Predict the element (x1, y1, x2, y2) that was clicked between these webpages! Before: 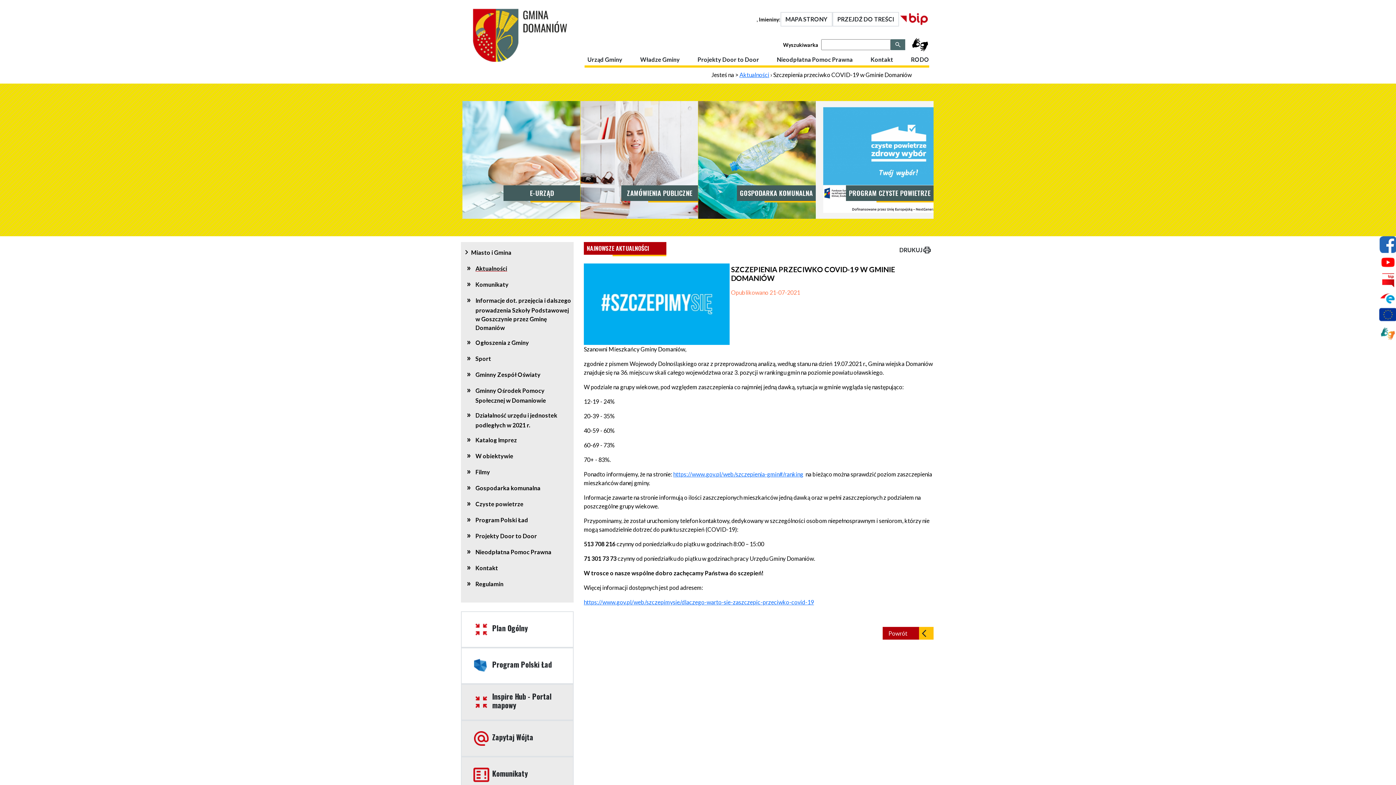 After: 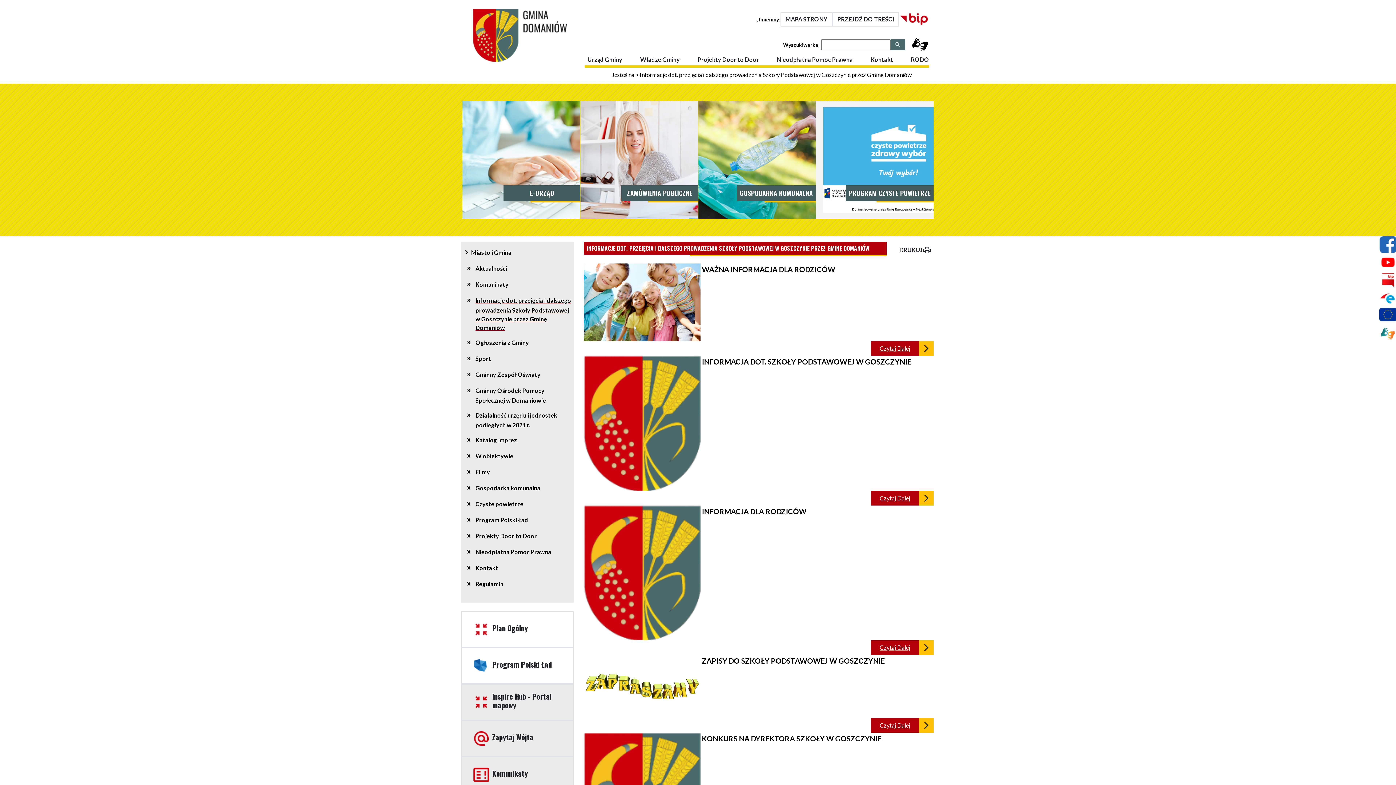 Action: label: Informacje dot. przejęcia i dalszego prowadzenia Szkoły Podstawowej w Goszczynie przez Gminę Domaniów bbox: (475, 295, 571, 332)